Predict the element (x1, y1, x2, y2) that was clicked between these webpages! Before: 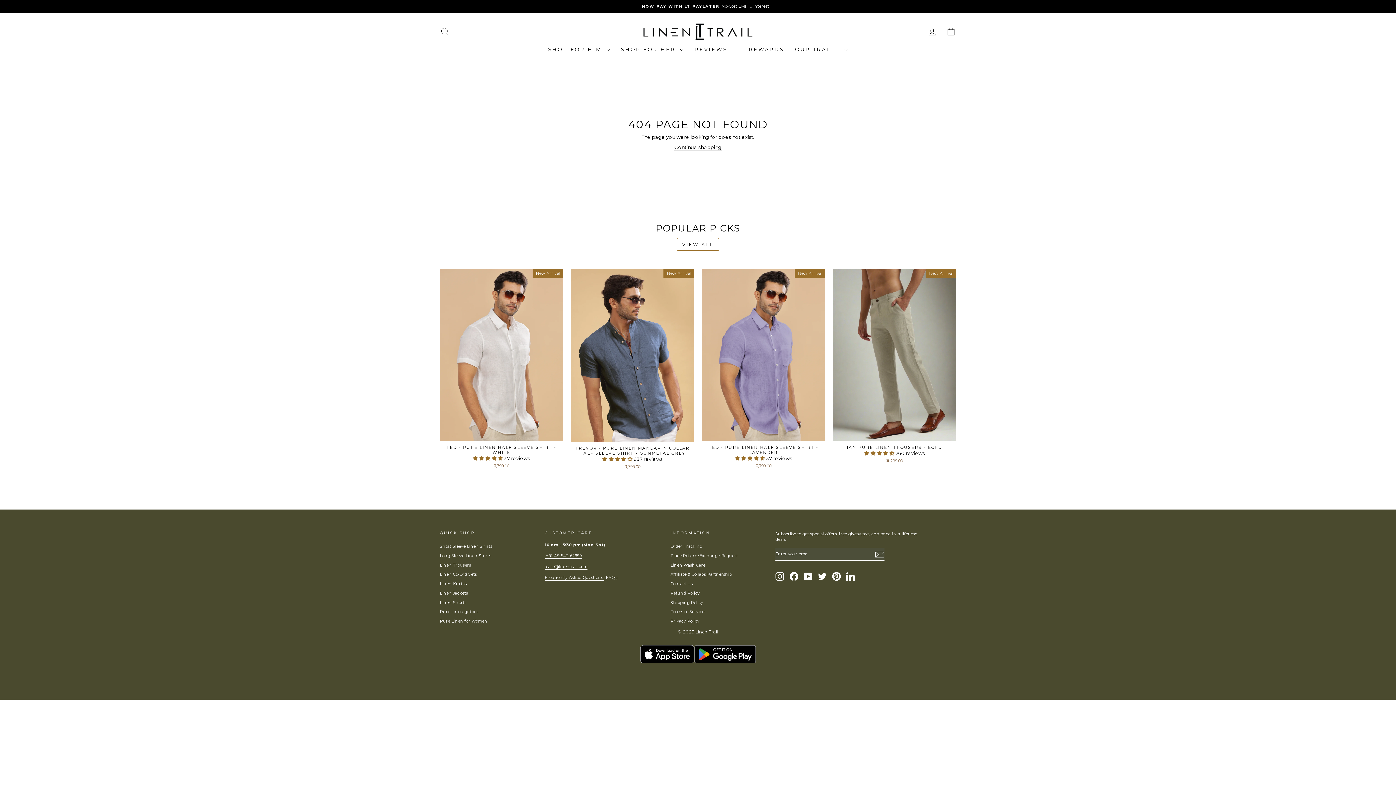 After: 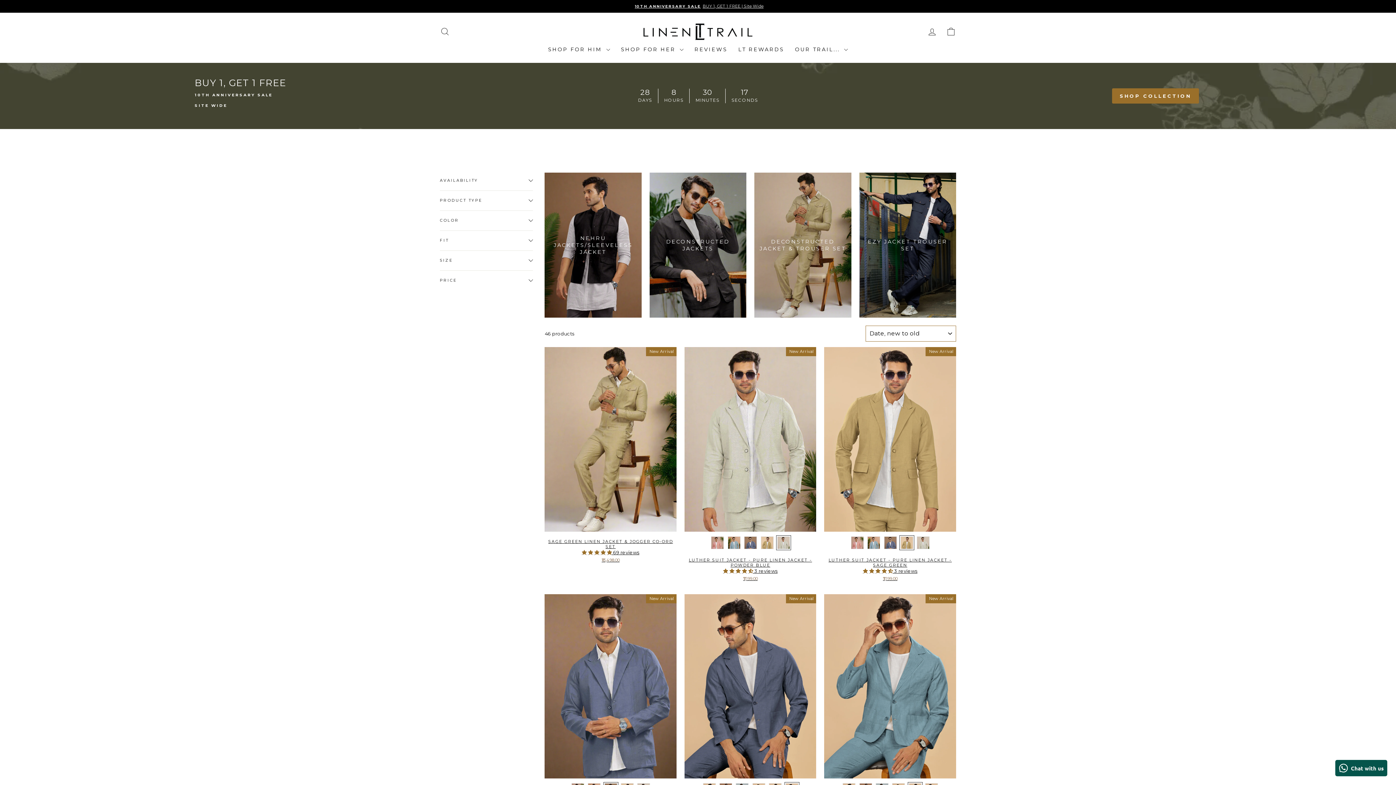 Action: bbox: (440, 589, 468, 597) label: Linen Jackets